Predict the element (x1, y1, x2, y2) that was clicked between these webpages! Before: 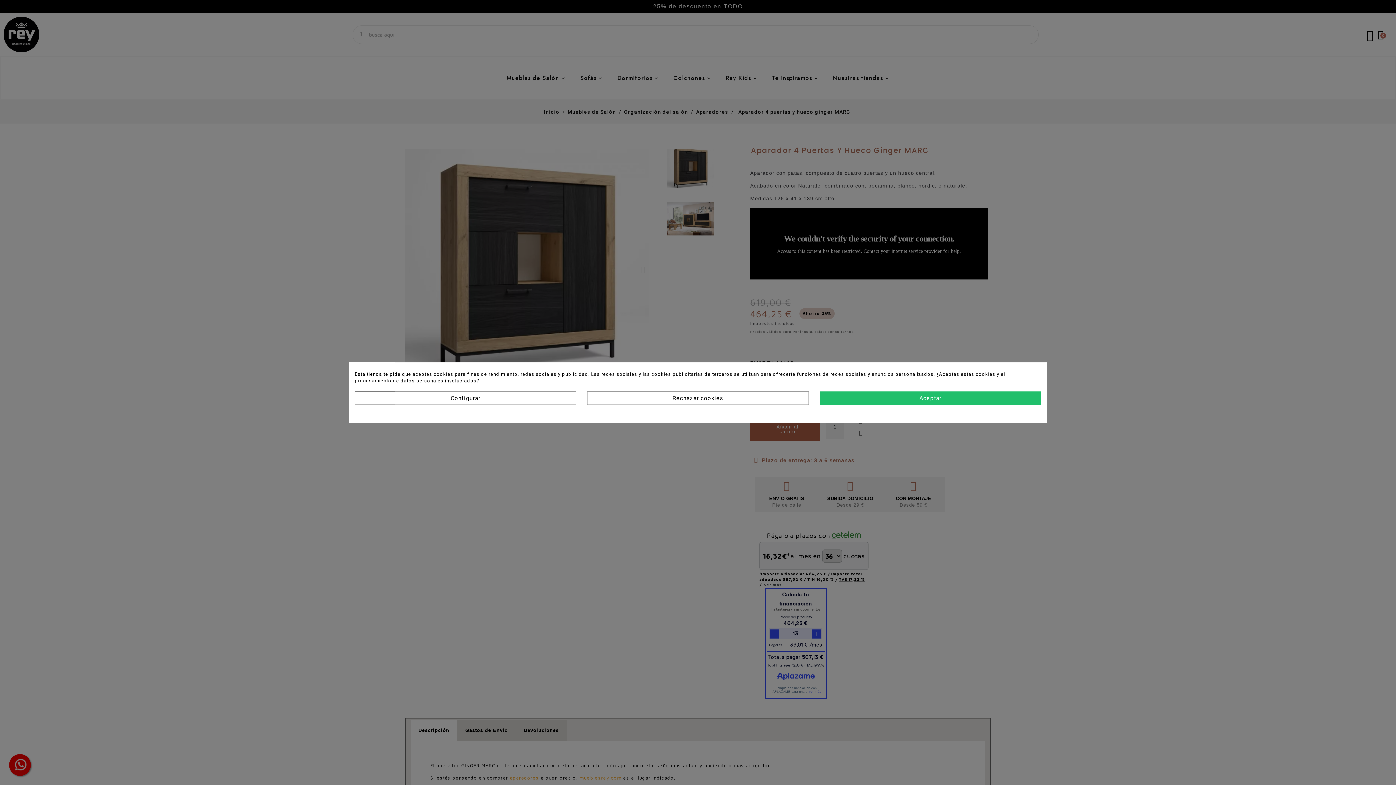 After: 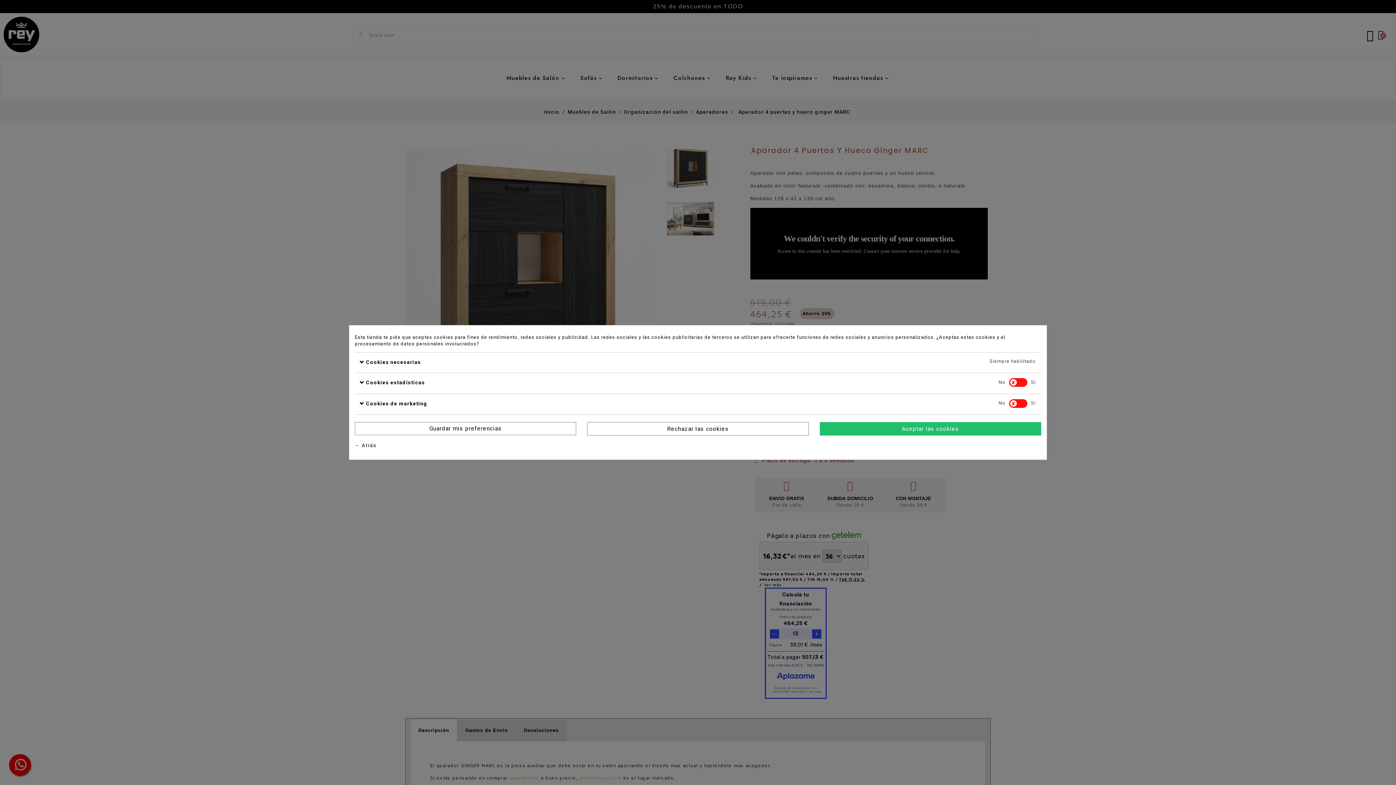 Action: bbox: (354, 391, 576, 405) label: Configurar